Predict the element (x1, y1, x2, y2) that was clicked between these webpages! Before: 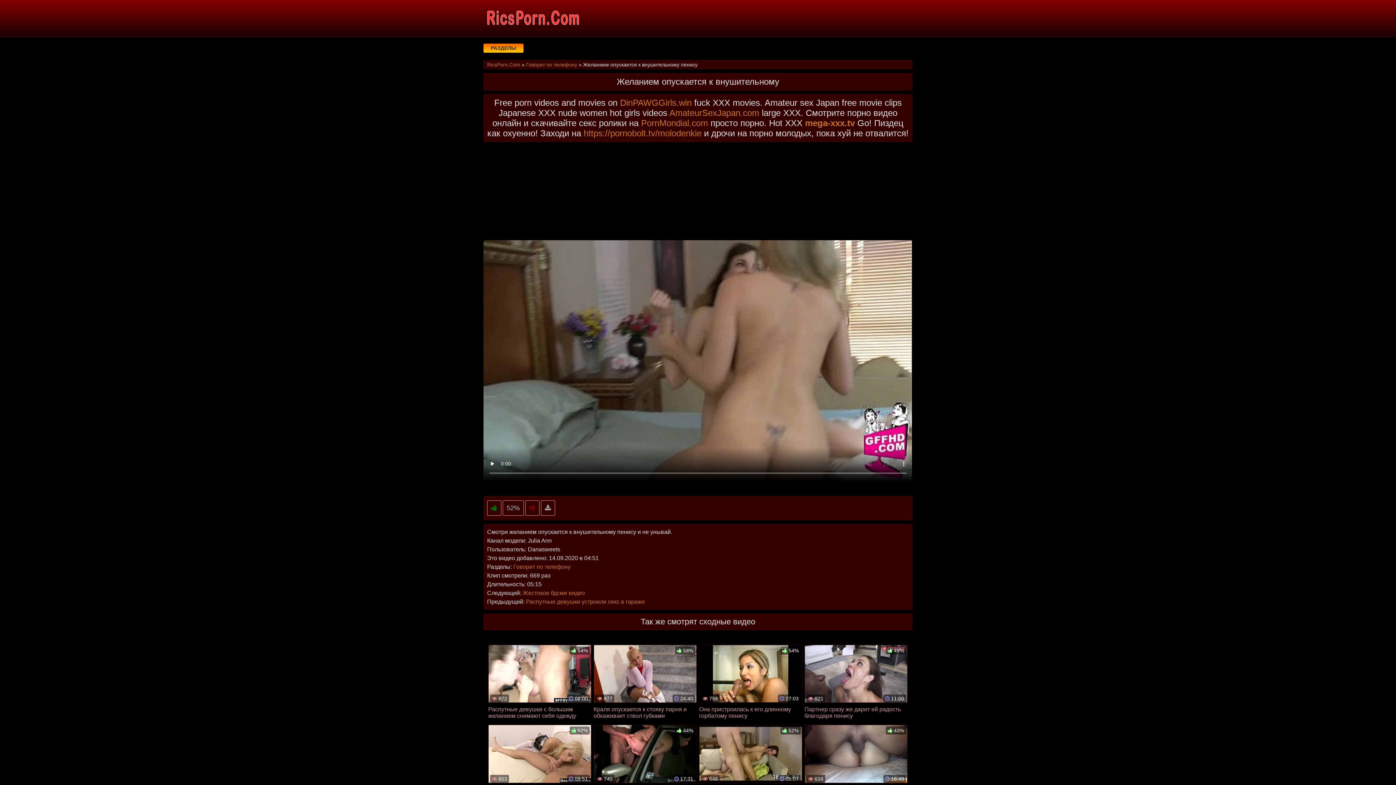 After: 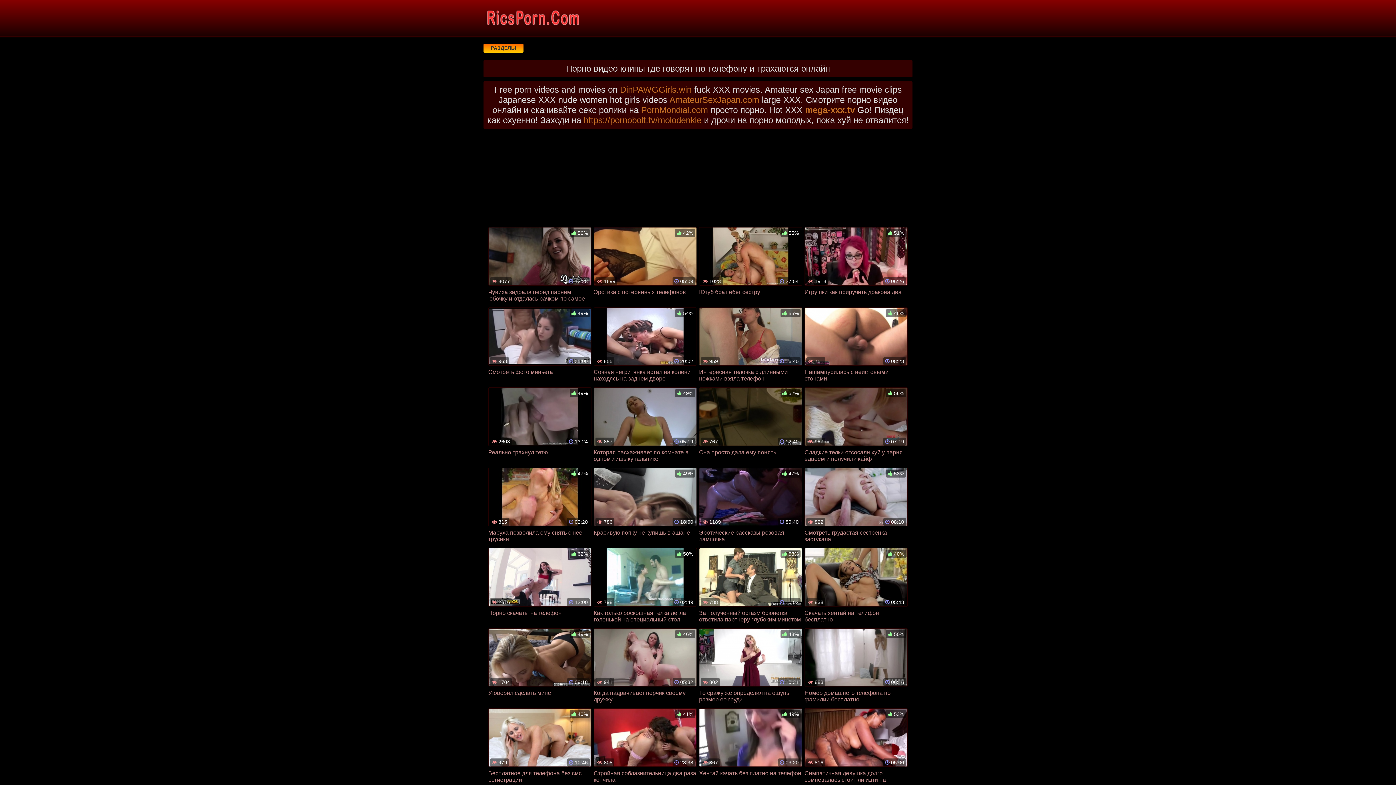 Action: bbox: (513, 563, 570, 570) label: Говорит по телефону